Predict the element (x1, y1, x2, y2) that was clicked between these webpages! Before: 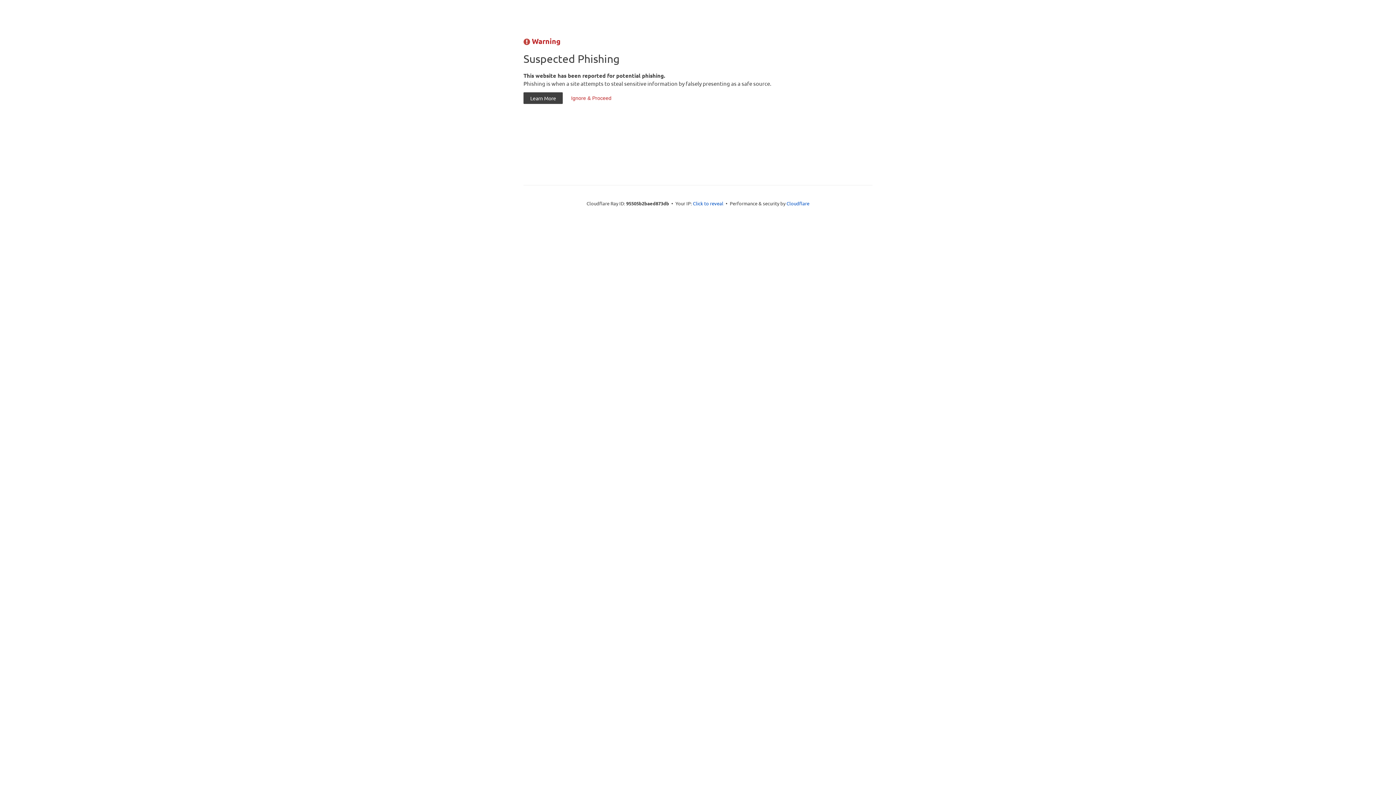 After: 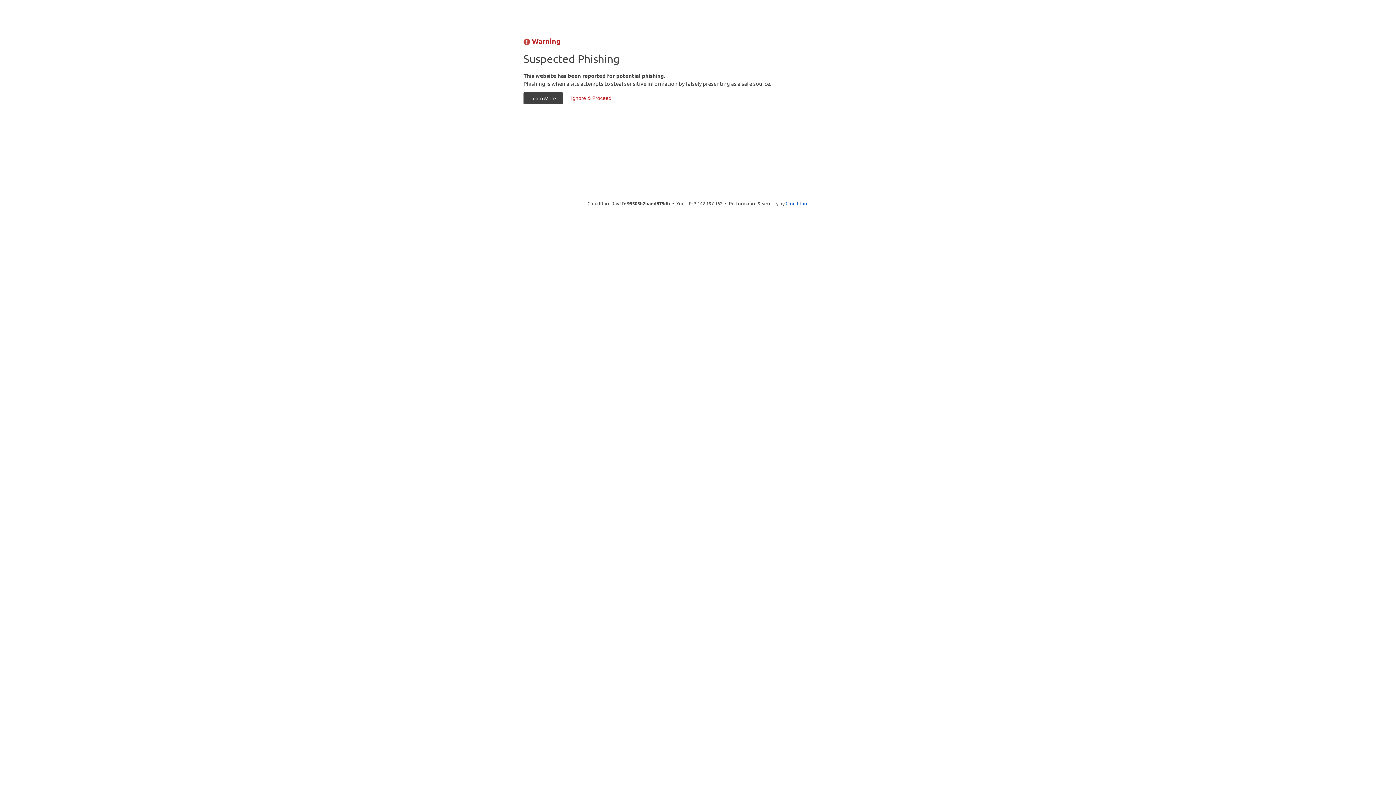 Action: label: Click to reveal bbox: (693, 199, 723, 206)